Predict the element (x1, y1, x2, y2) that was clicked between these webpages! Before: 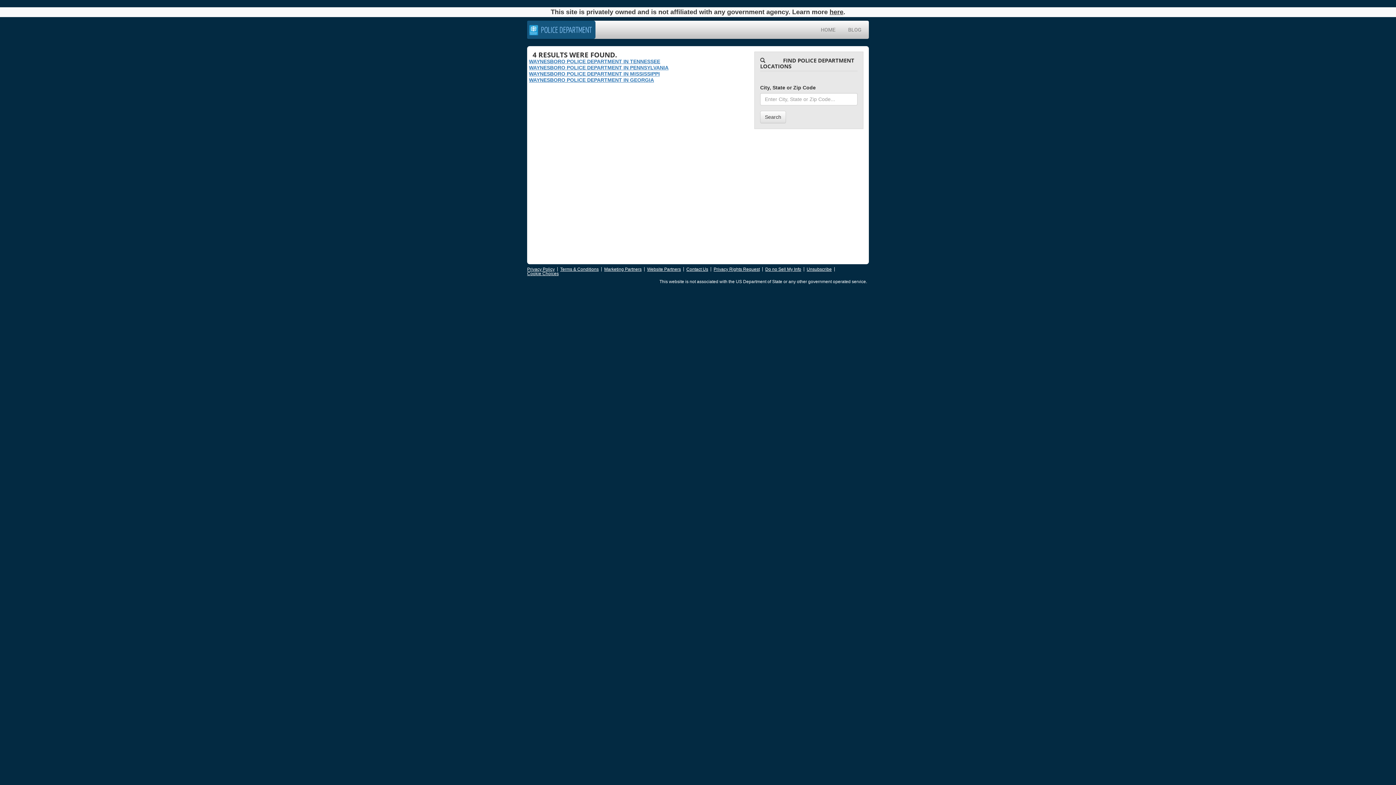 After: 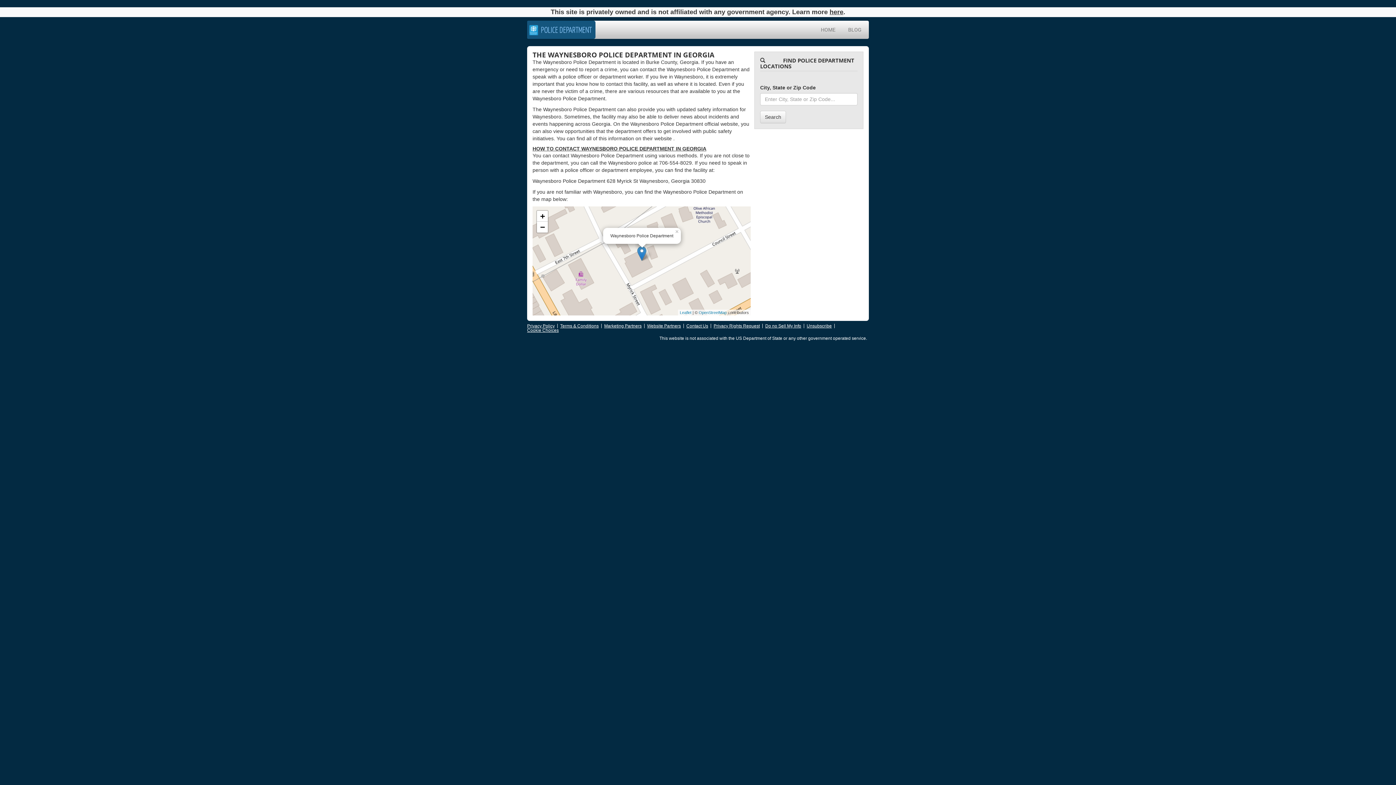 Action: label: WAYNESBORO POLICE DEPARTMENT IN GEORGIA bbox: (529, 77, 754, 83)